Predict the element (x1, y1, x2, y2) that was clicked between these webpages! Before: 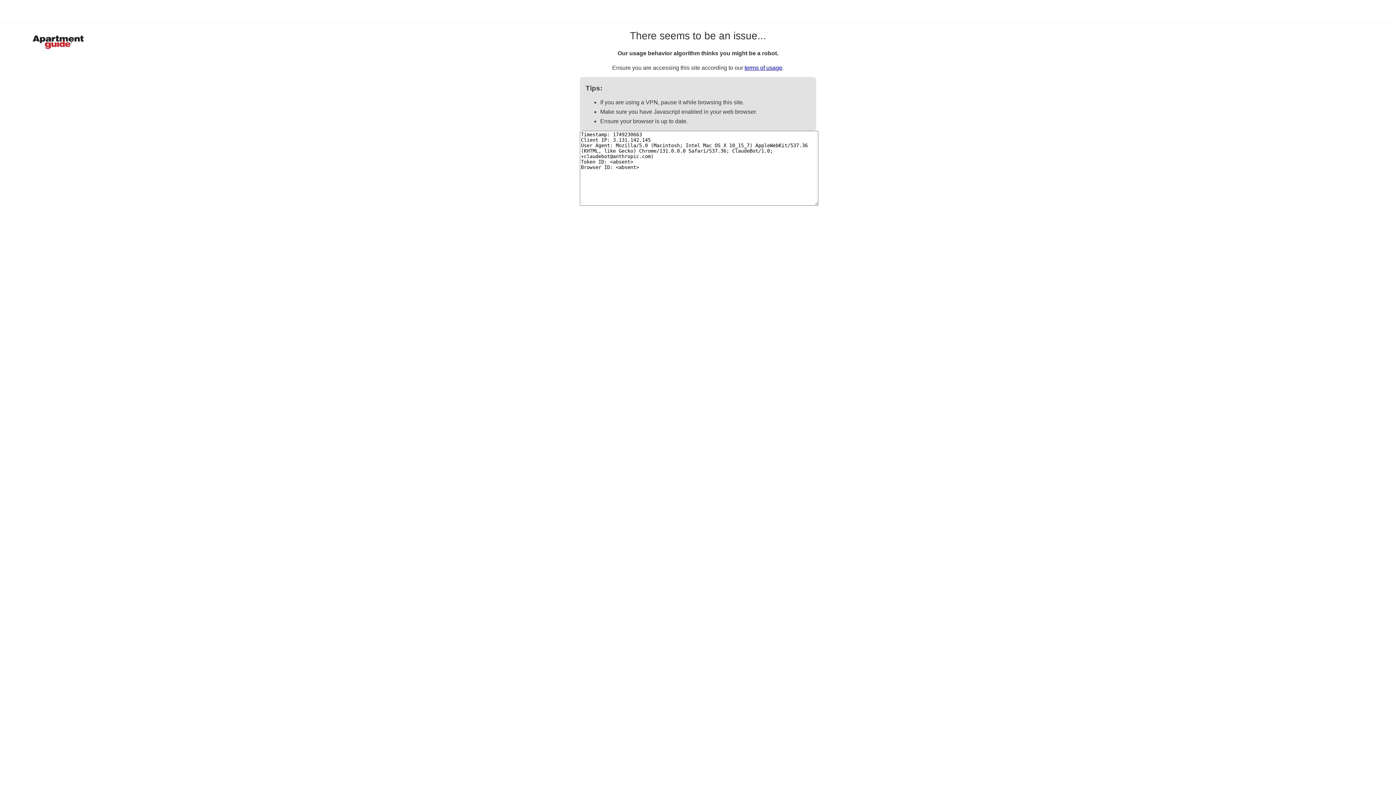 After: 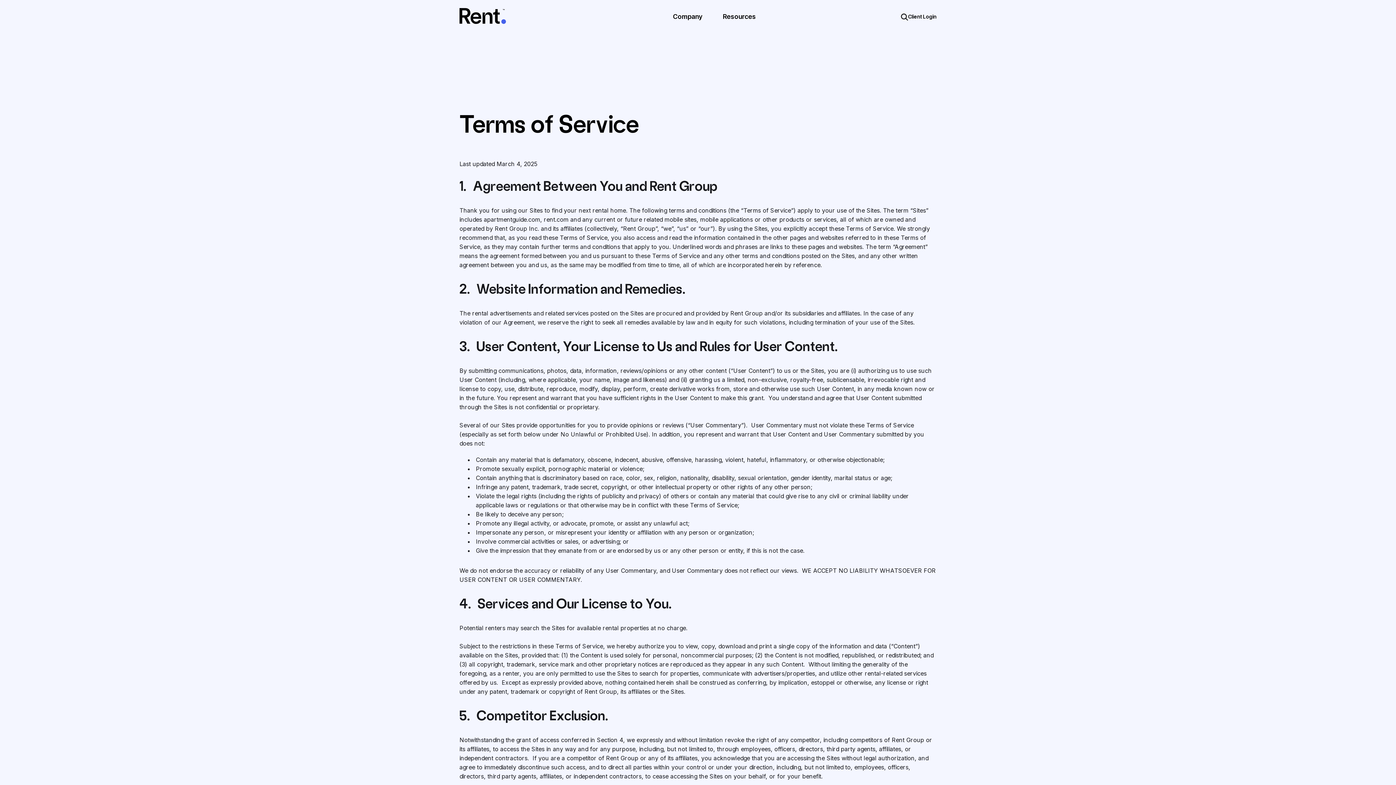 Action: label: terms of usage bbox: (744, 64, 782, 70)